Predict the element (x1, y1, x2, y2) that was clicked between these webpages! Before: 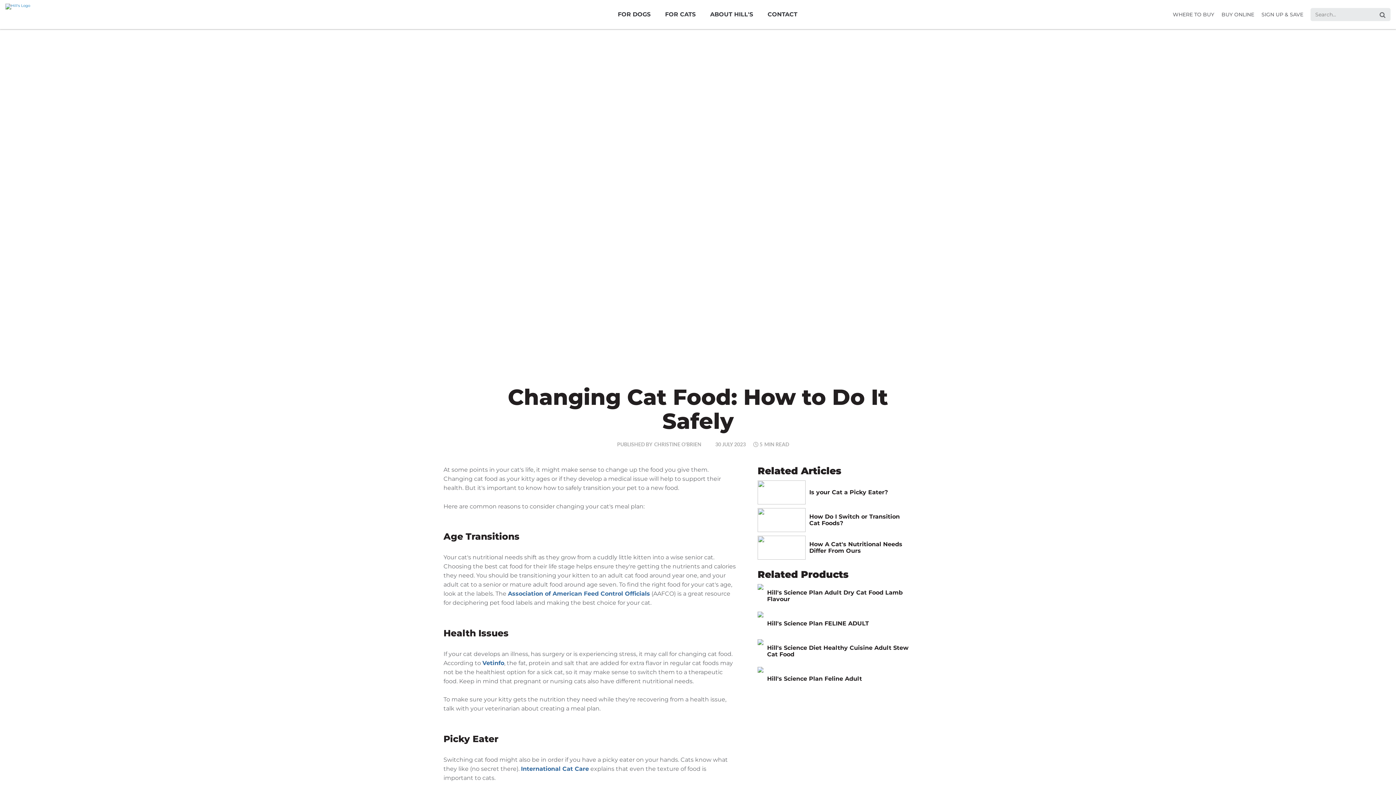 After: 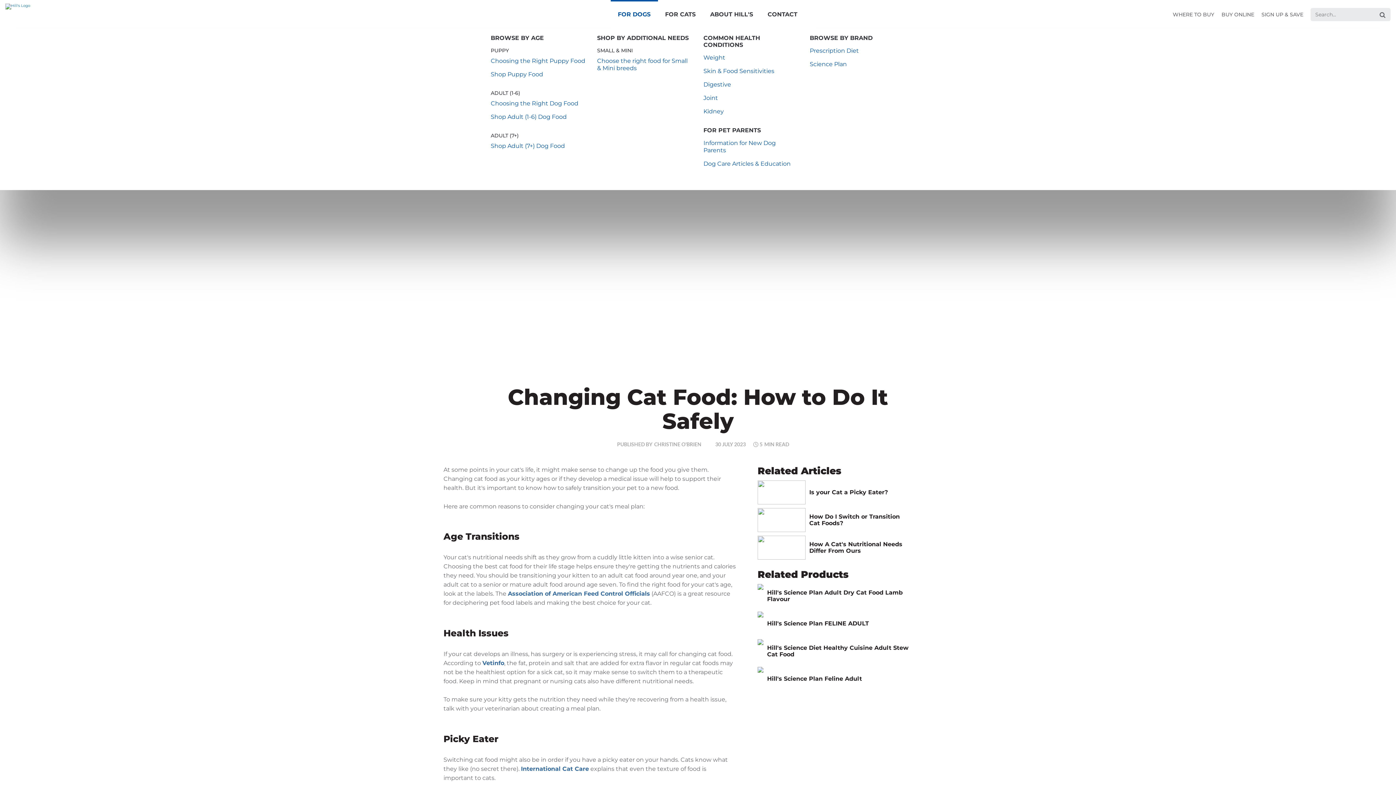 Action: label: FOR DOGS bbox: (610, 0, 658, 29)